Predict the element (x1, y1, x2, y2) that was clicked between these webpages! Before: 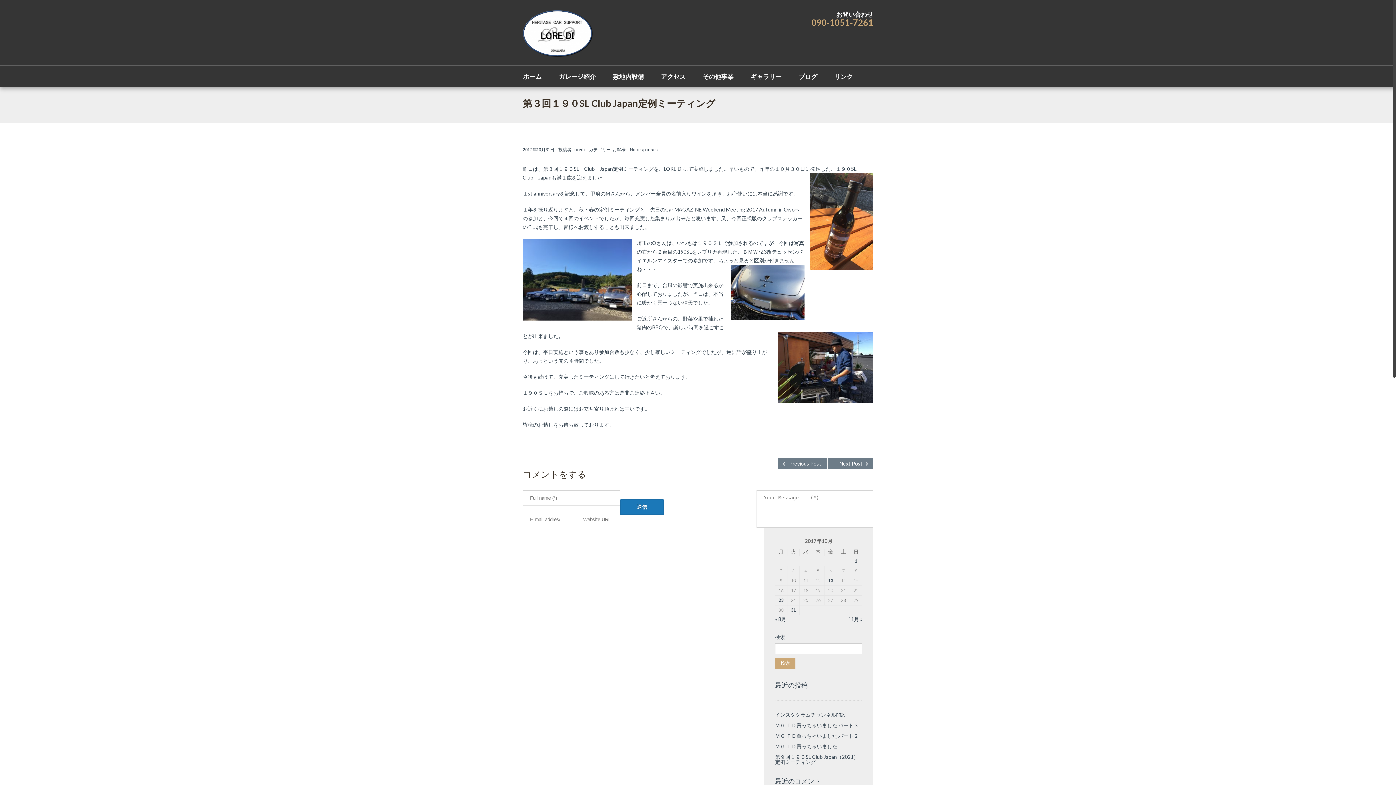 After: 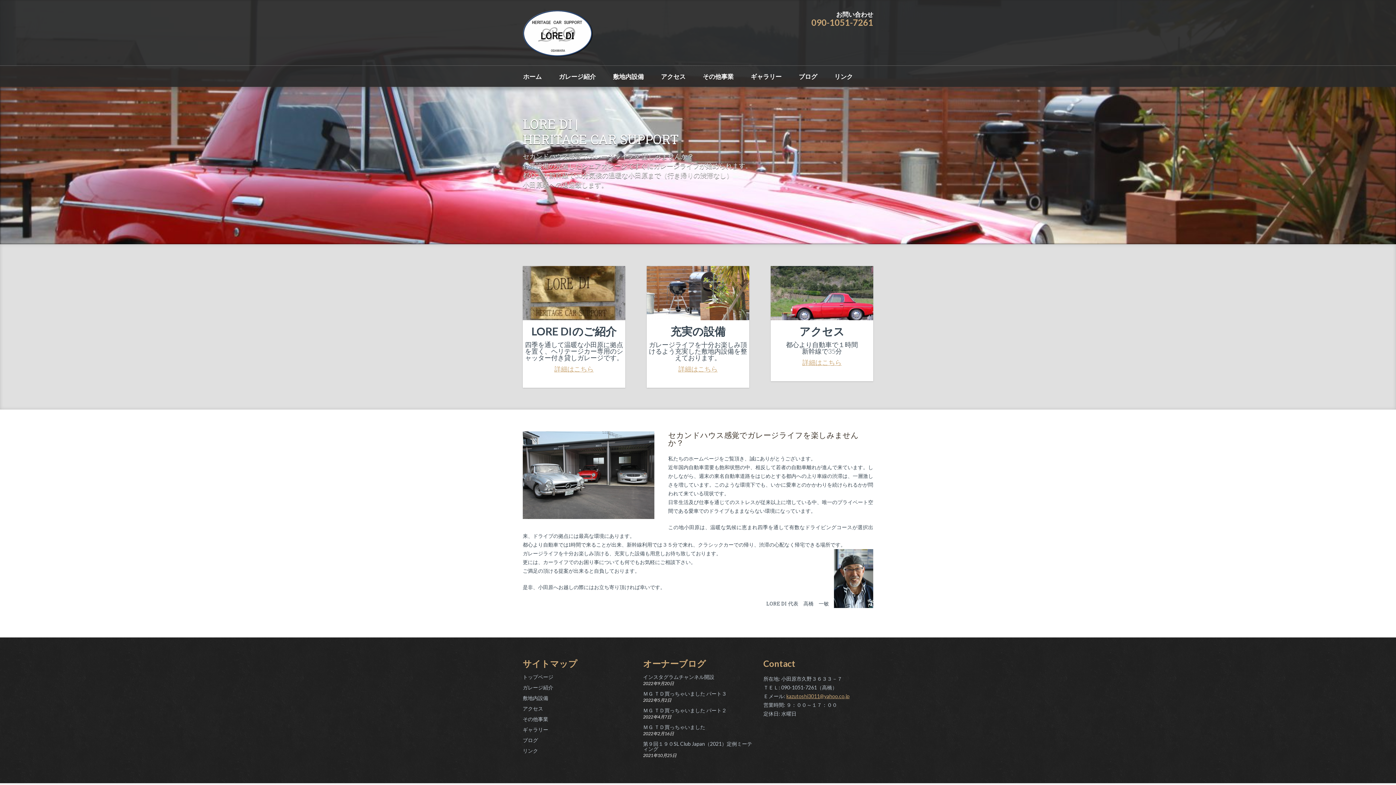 Action: bbox: (522, 9, 593, 56)